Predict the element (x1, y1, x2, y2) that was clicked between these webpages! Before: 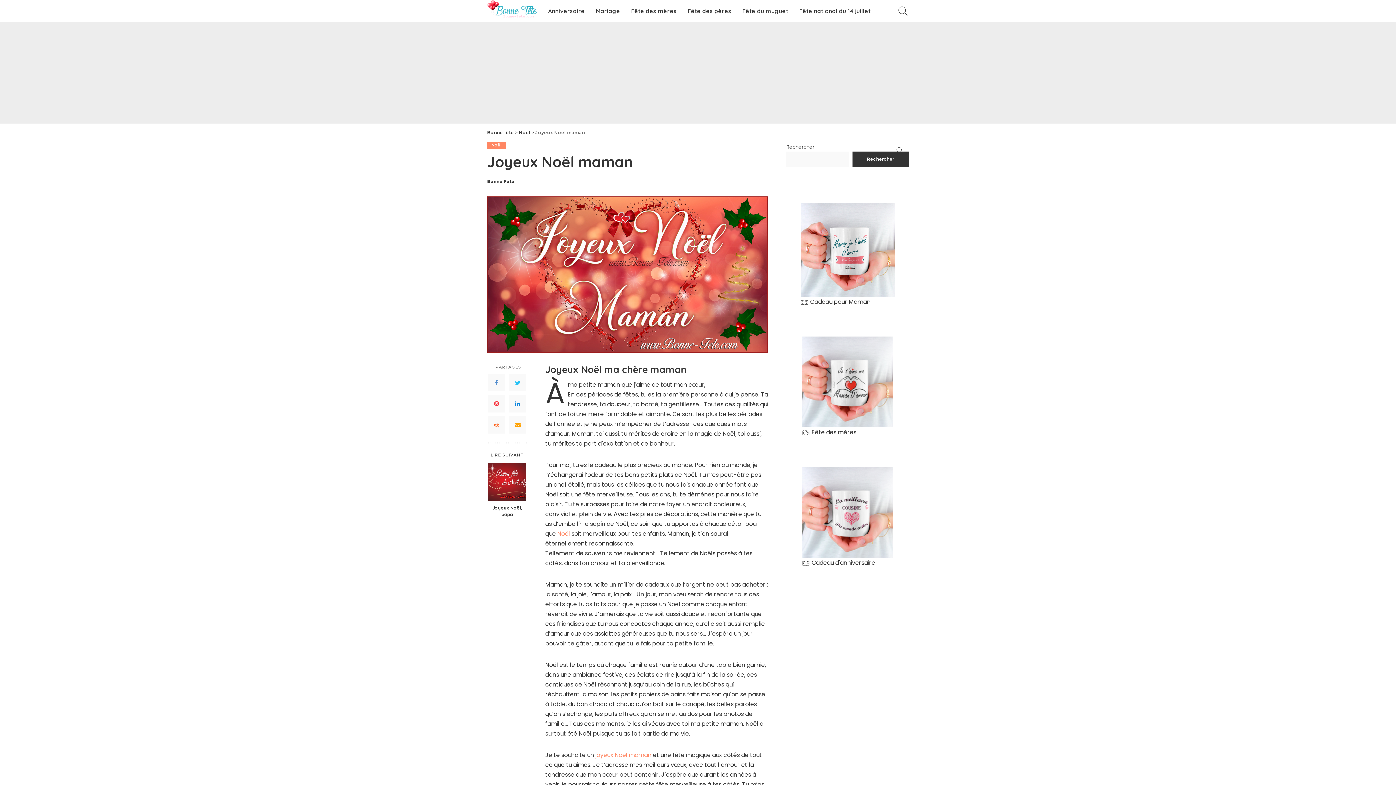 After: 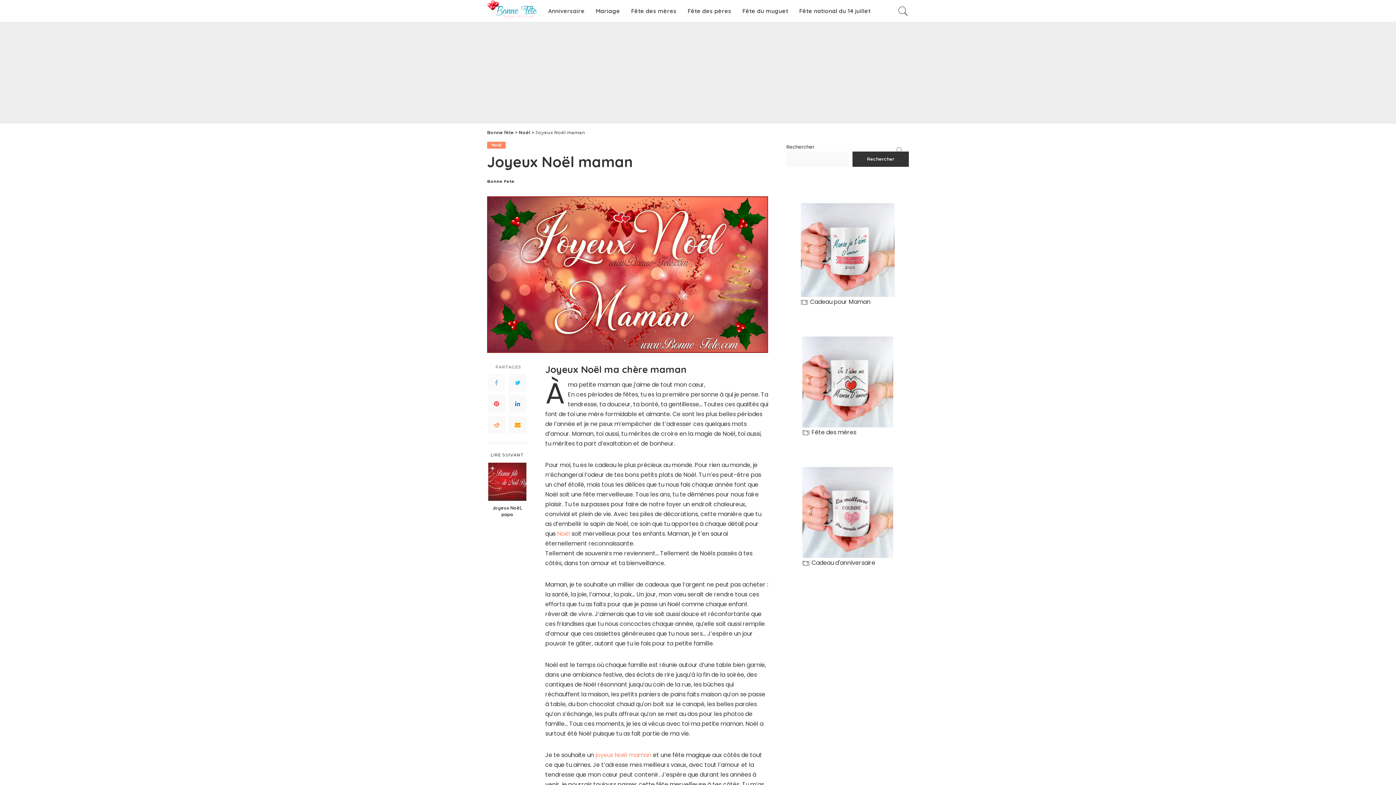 Action: bbox: (488, 374, 505, 391)